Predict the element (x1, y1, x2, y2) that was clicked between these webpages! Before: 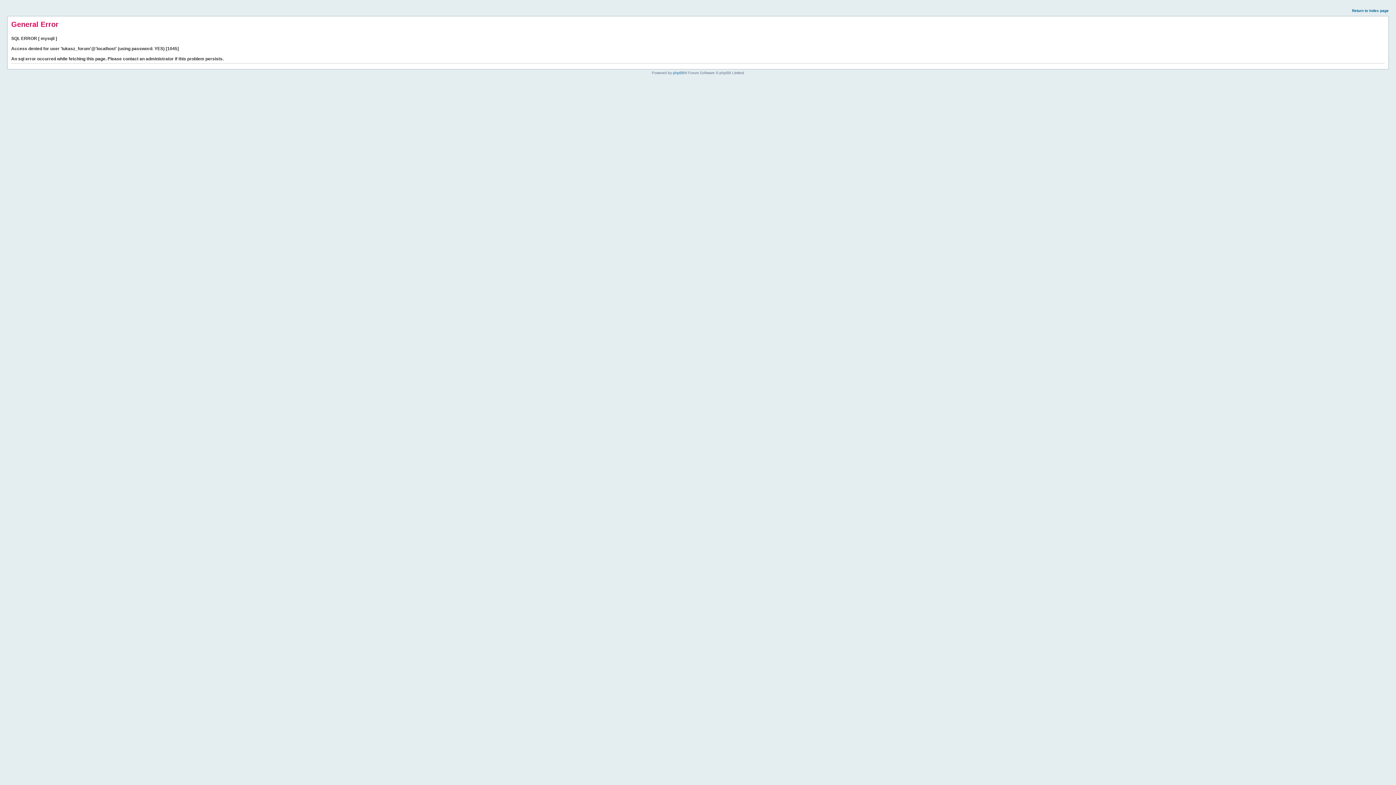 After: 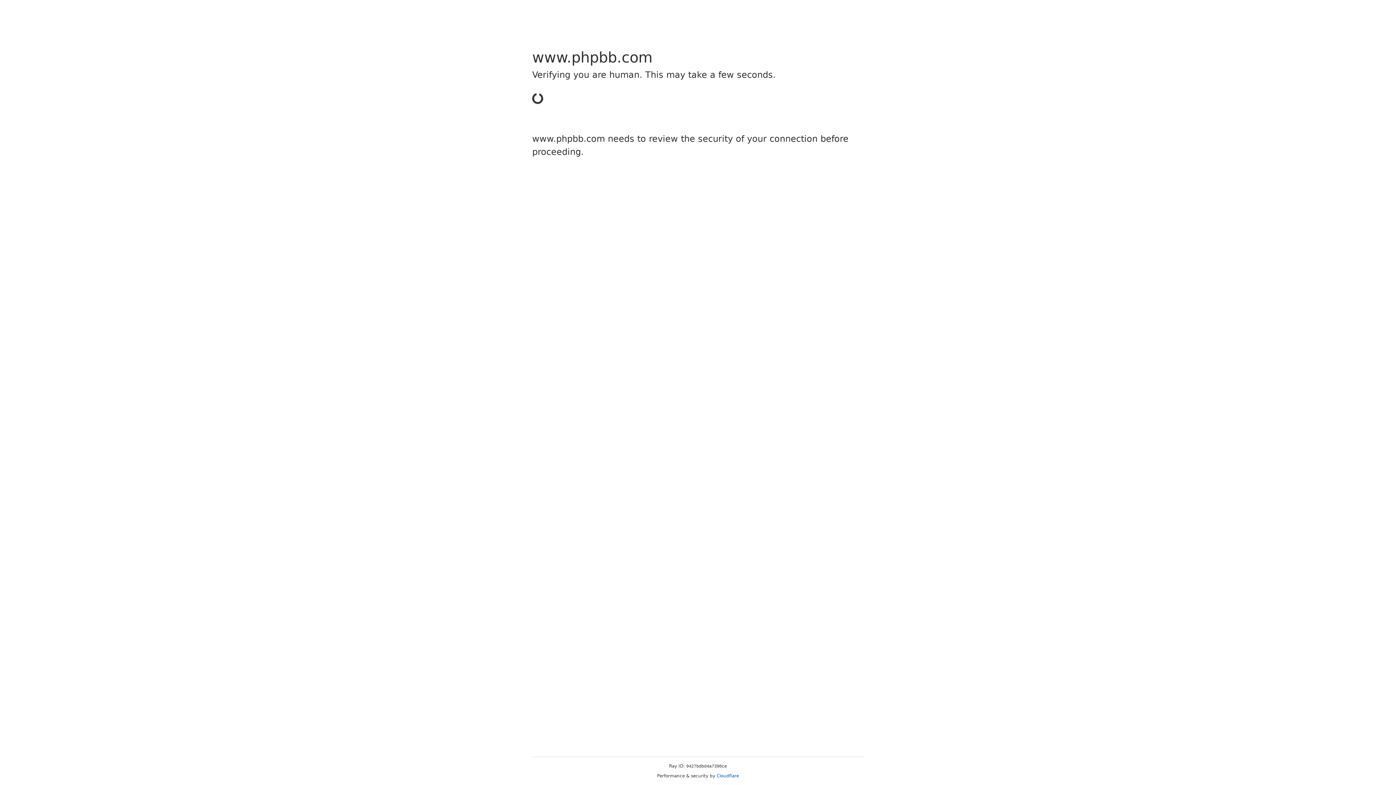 Action: label: phpBB bbox: (673, 70, 684, 74)